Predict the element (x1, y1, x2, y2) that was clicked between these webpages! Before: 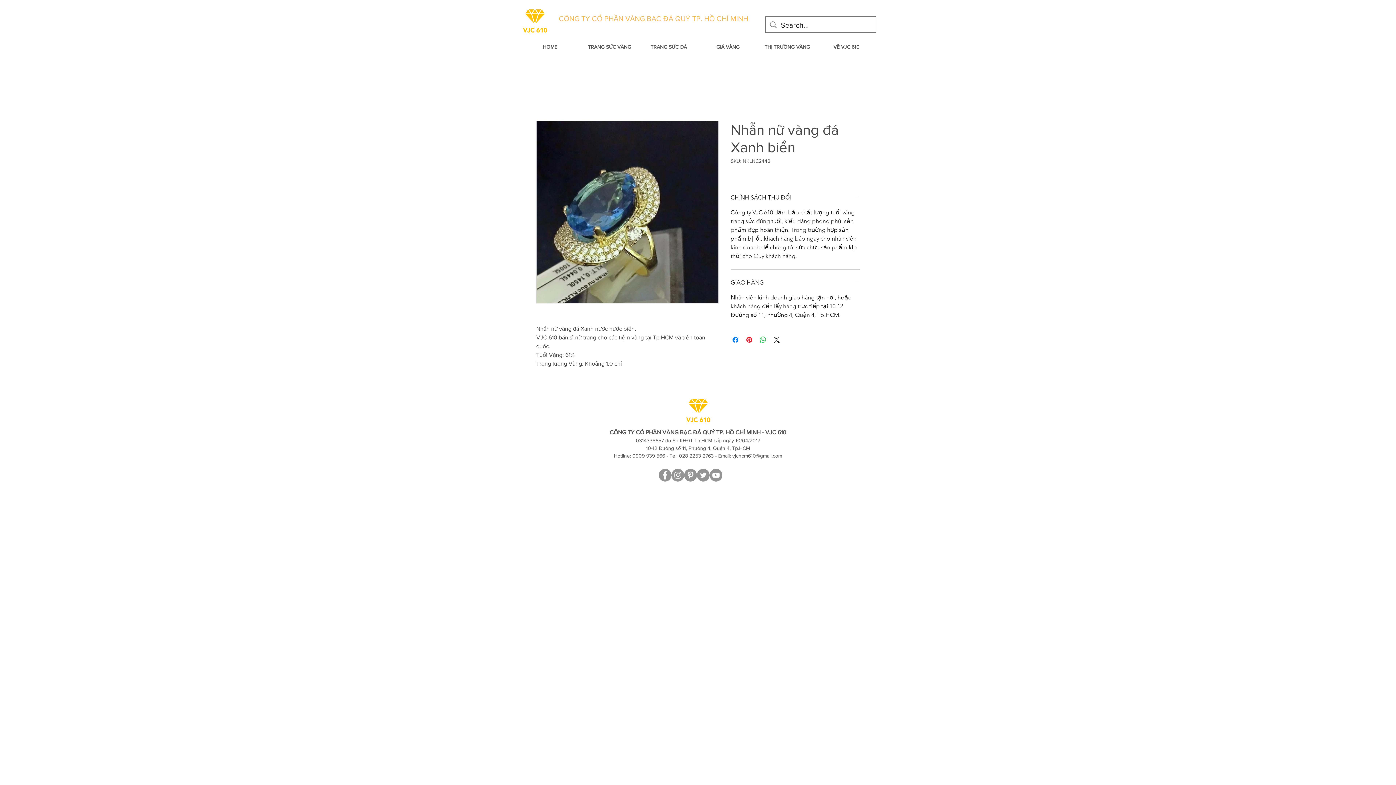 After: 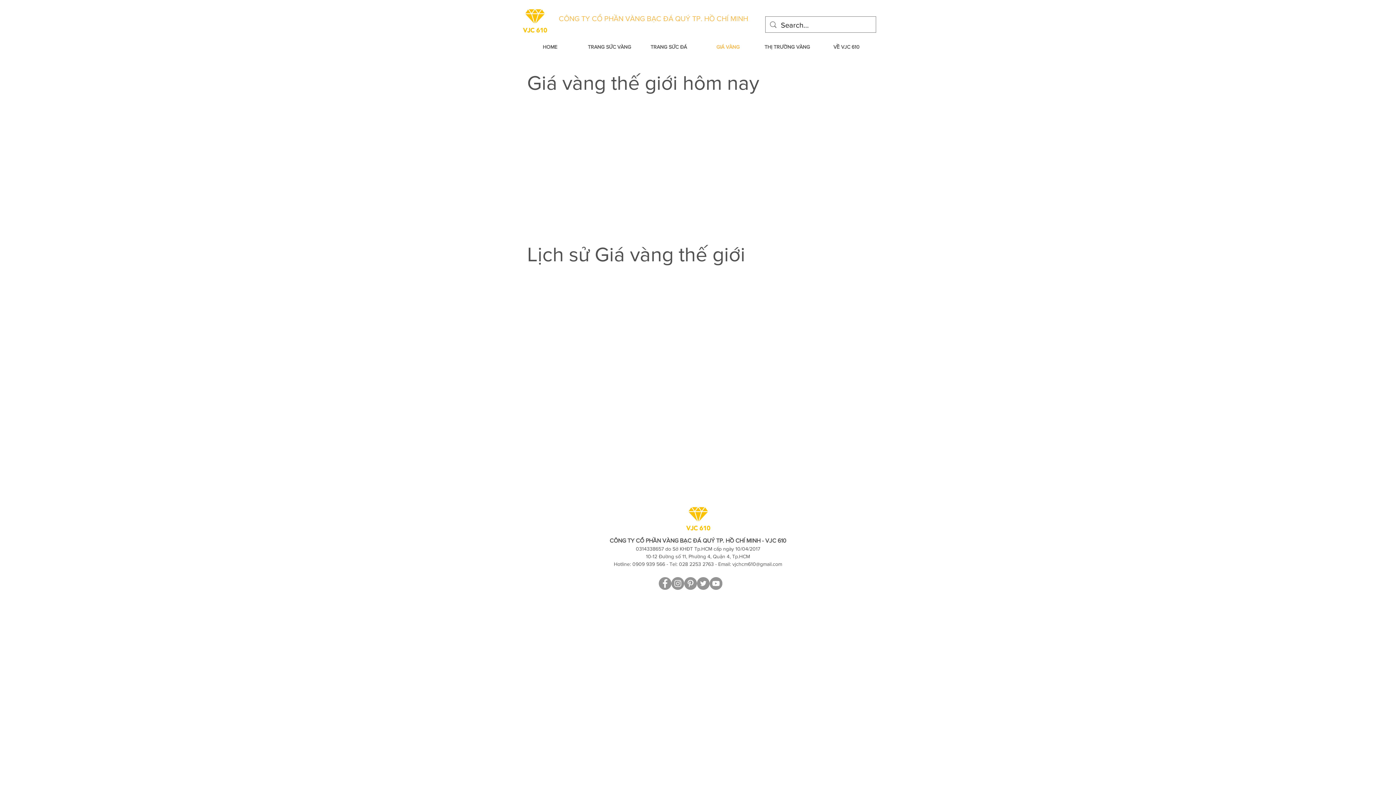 Action: label: GIÁ VÀNG bbox: (698, 38, 757, 55)